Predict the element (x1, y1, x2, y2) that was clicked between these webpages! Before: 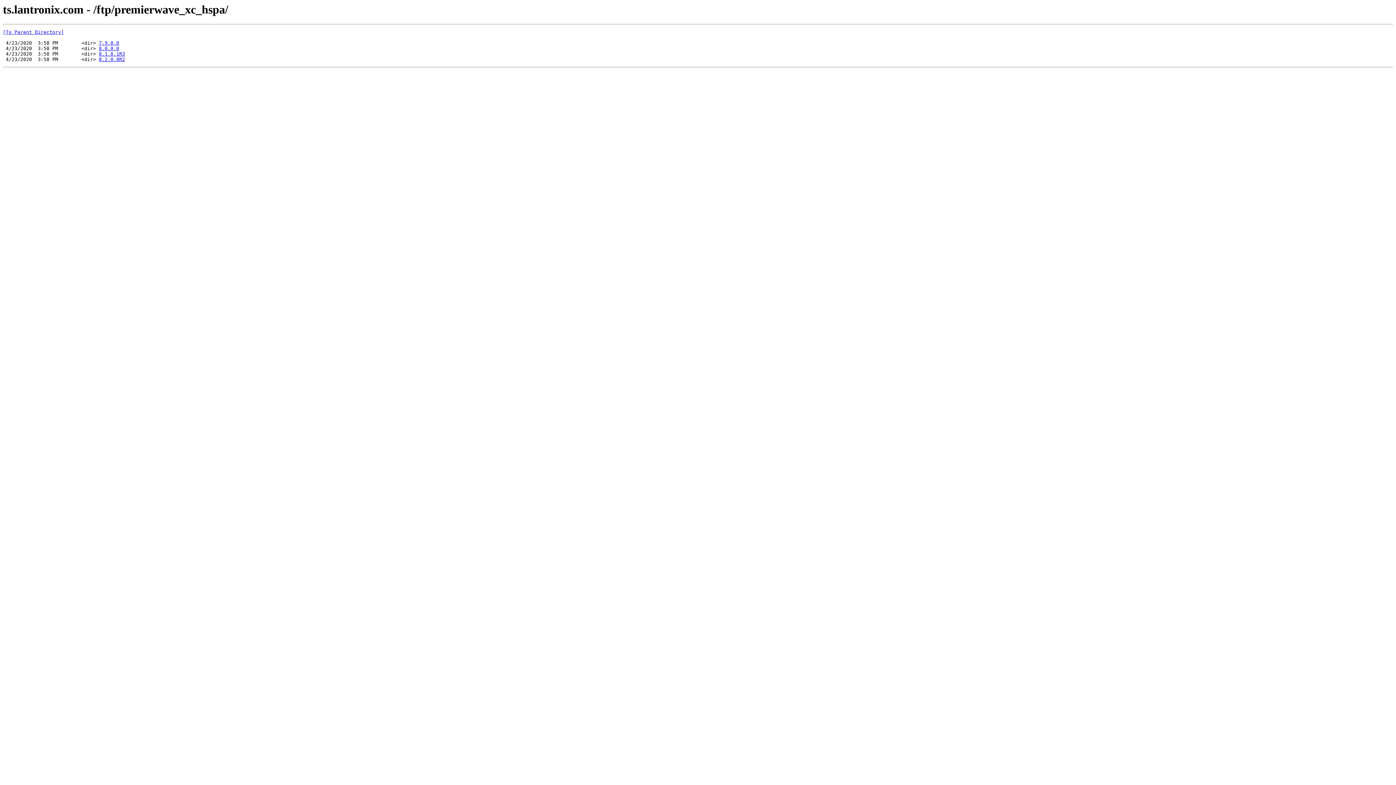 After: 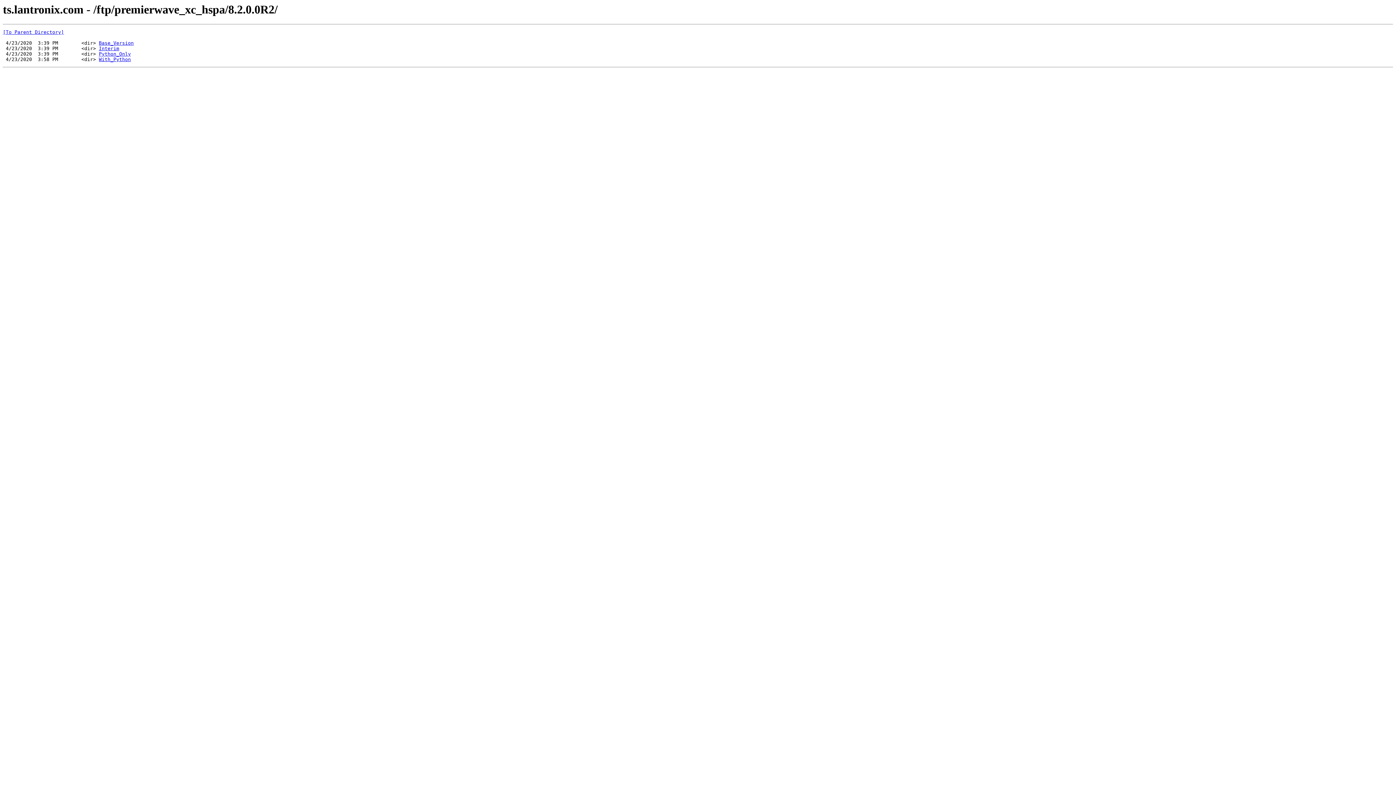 Action: bbox: (98, 56, 125, 62) label: 8.2.0.0R2